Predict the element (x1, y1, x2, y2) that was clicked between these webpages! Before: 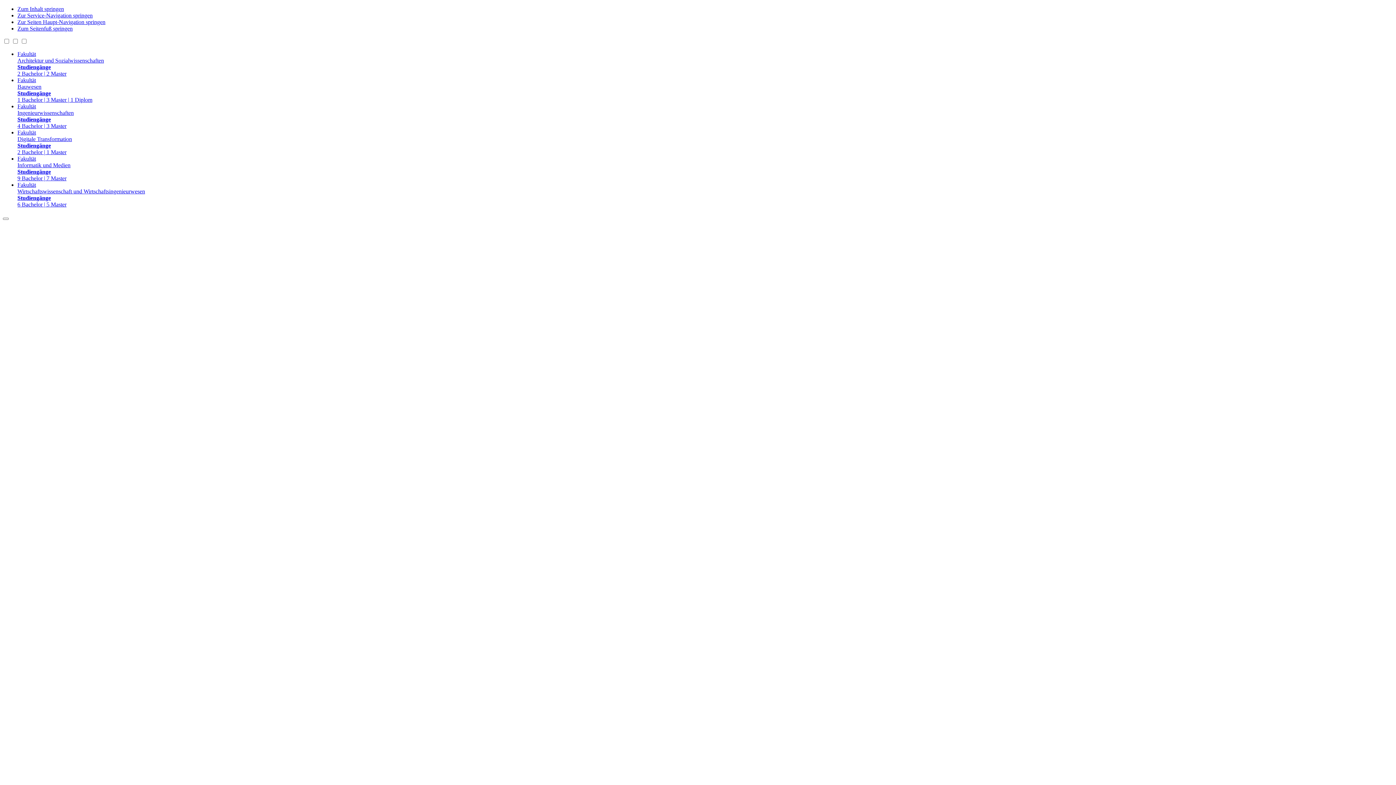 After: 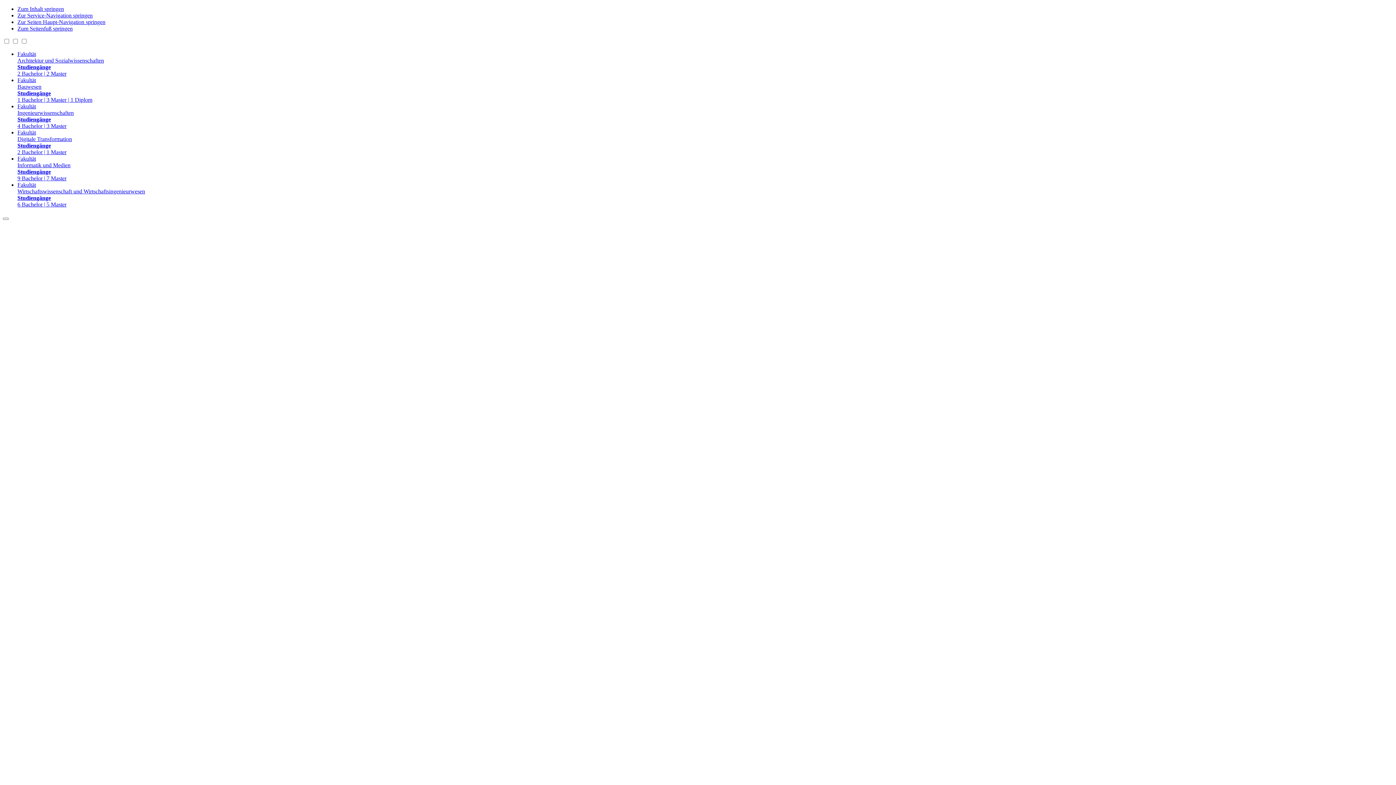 Action: label: Fakultät
Informatik und Medien
Studiengänge
9 Bachelor | 7 Master bbox: (17, 155, 1393, 181)